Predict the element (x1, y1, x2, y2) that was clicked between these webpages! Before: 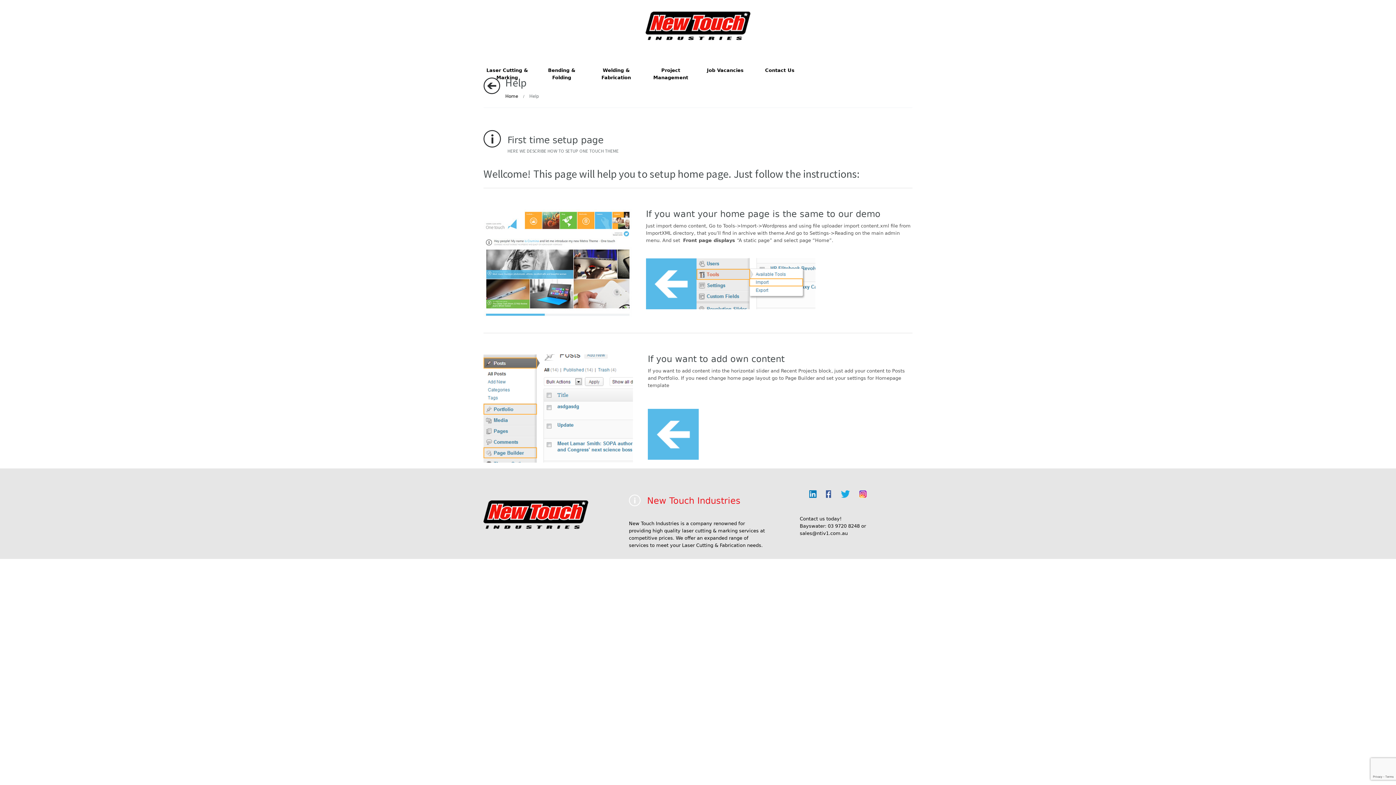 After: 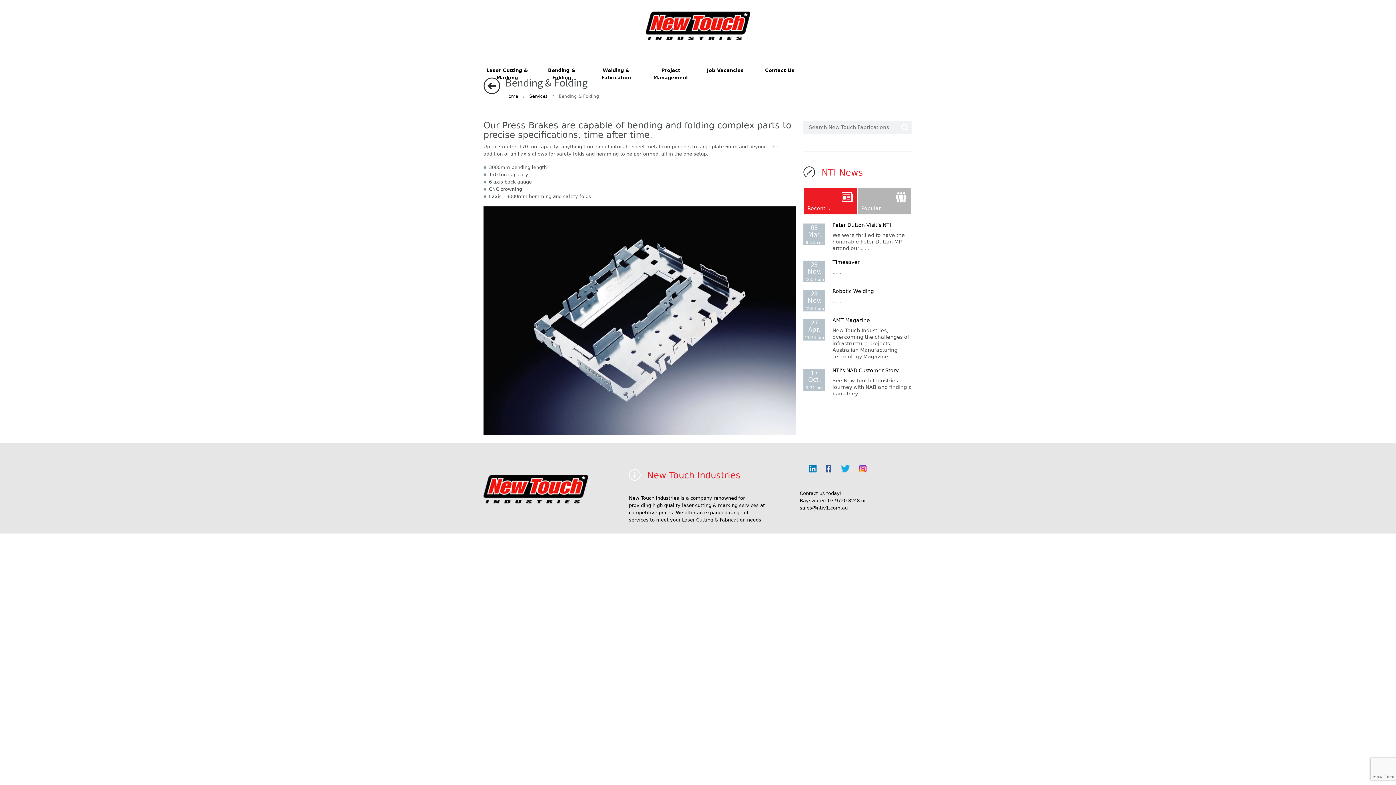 Action: bbox: (534, 64, 589, 69) label: Bending & Folding